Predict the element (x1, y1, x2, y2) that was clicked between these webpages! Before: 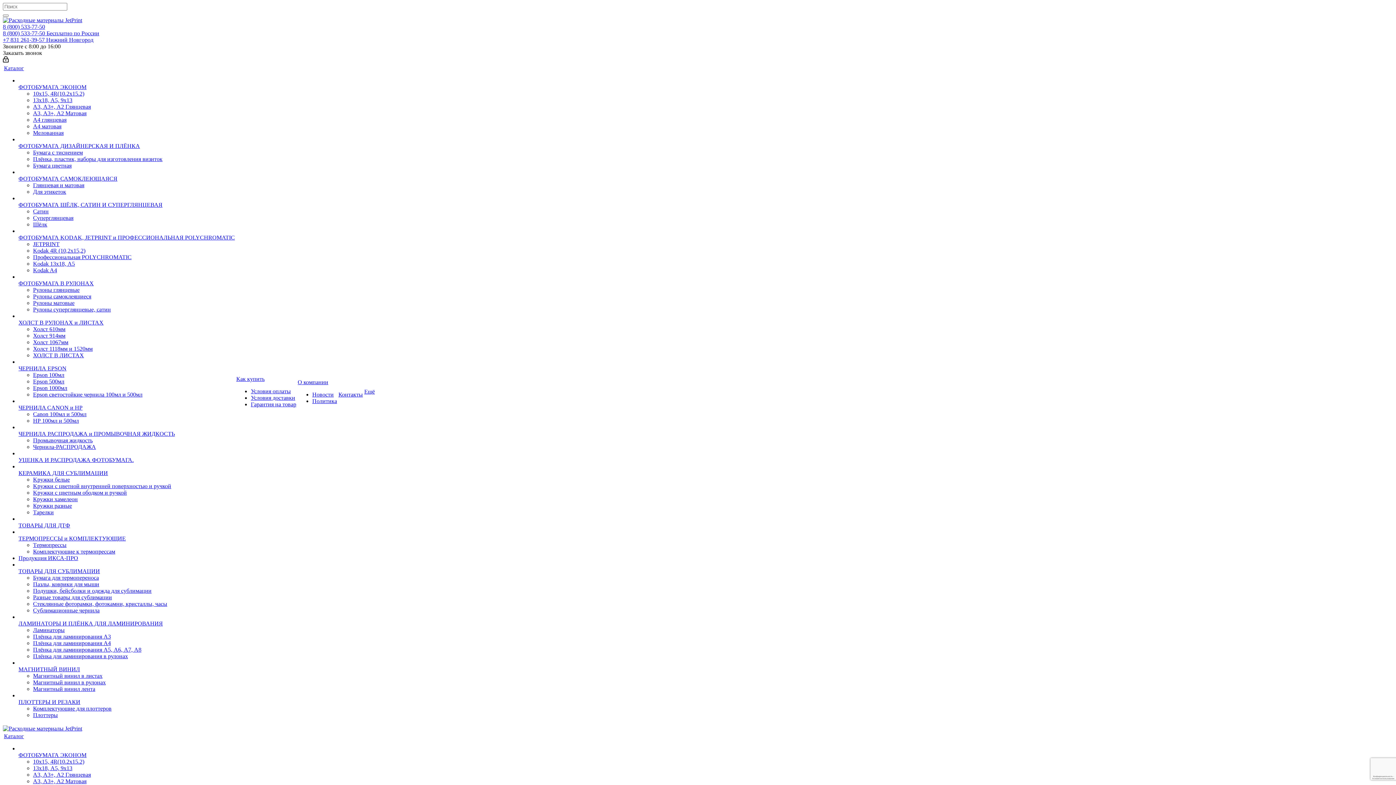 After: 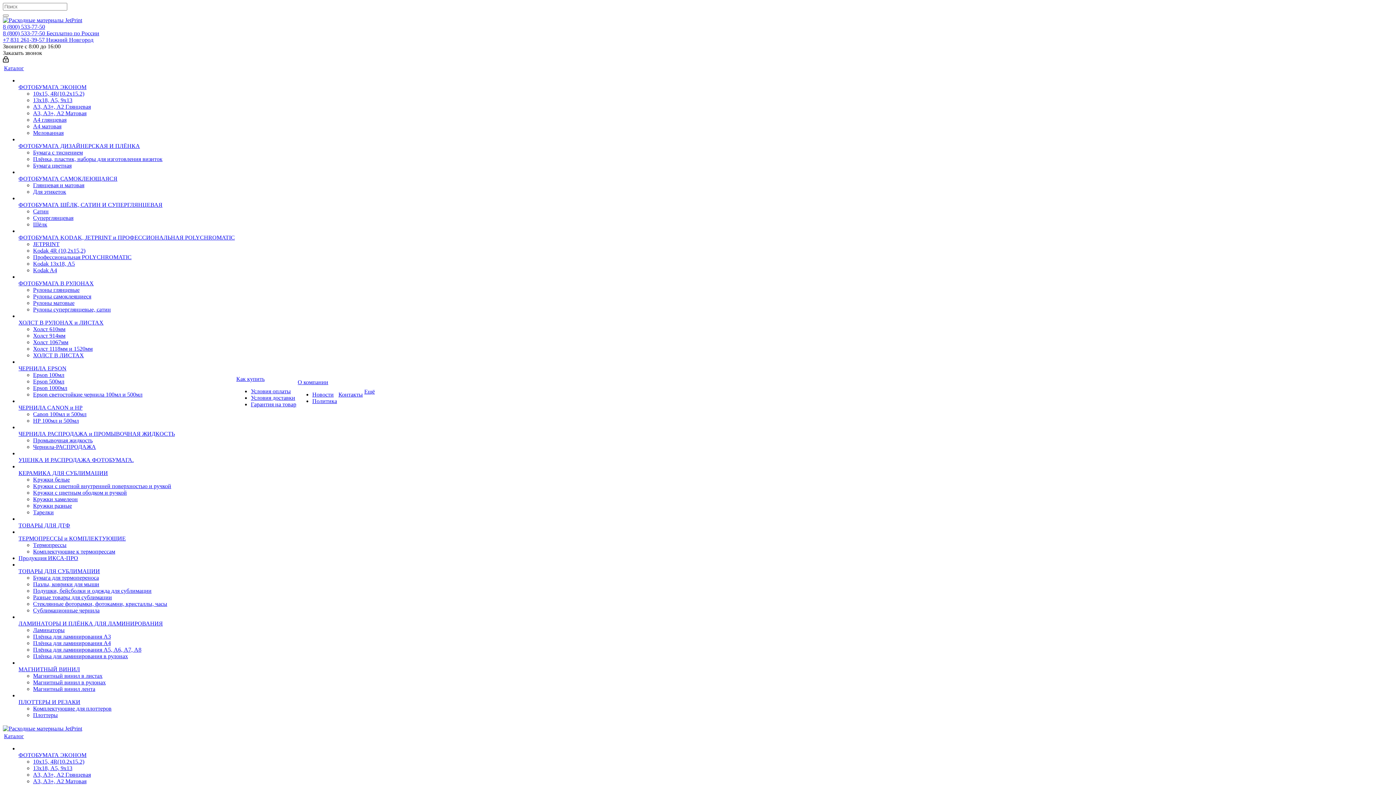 Action: label: 13х18, А5, 9х13 bbox: (33, 765, 72, 771)